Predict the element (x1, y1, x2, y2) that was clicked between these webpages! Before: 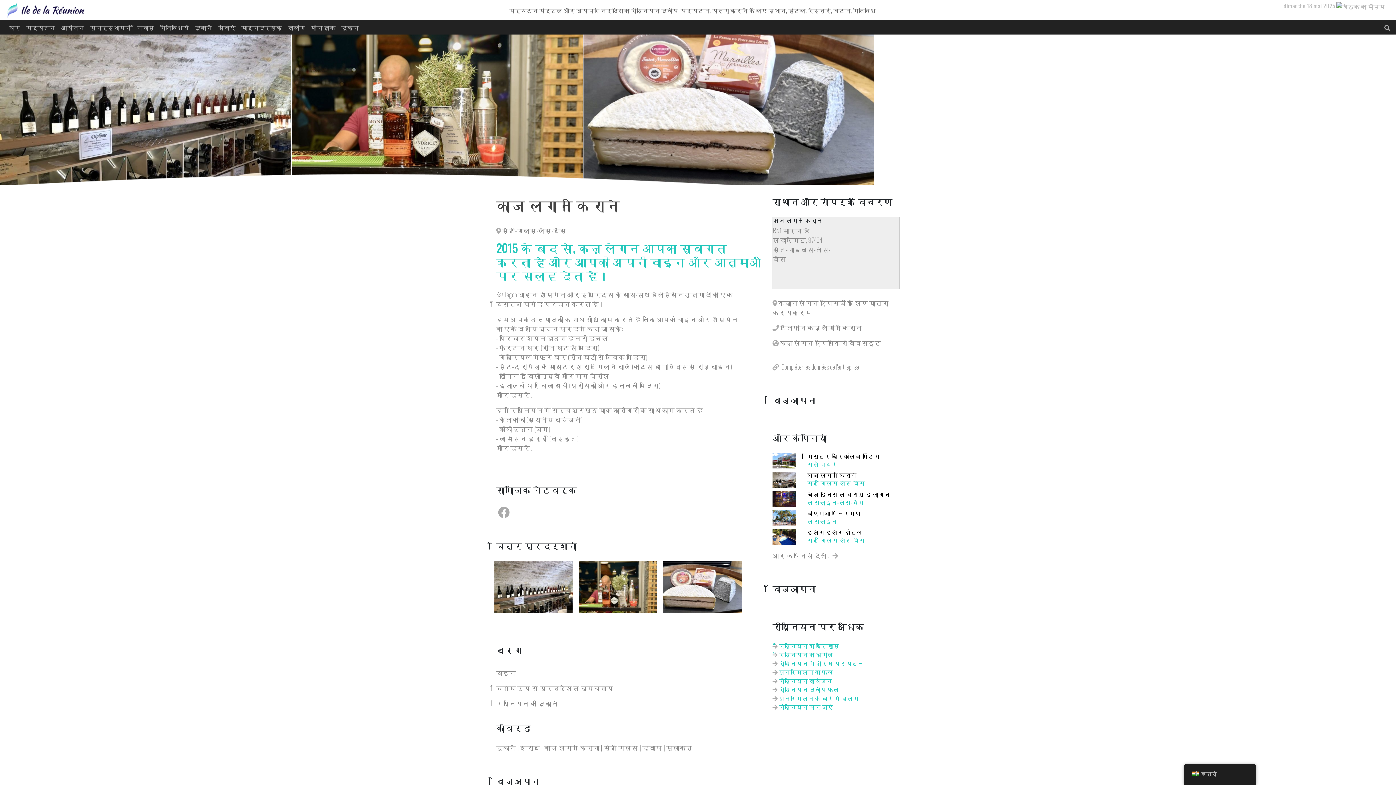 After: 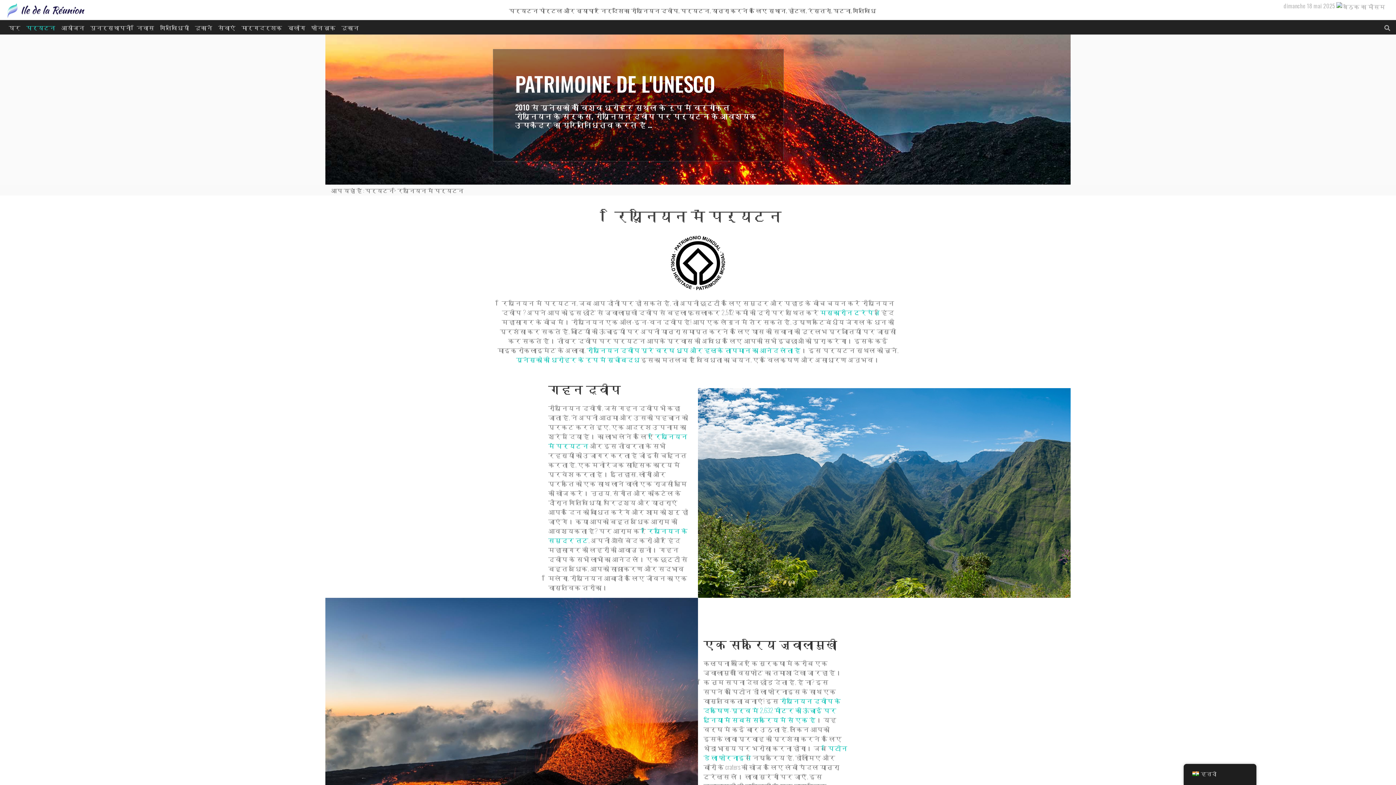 Action: label: पर्यटन bbox: (26, 23, 55, 31)